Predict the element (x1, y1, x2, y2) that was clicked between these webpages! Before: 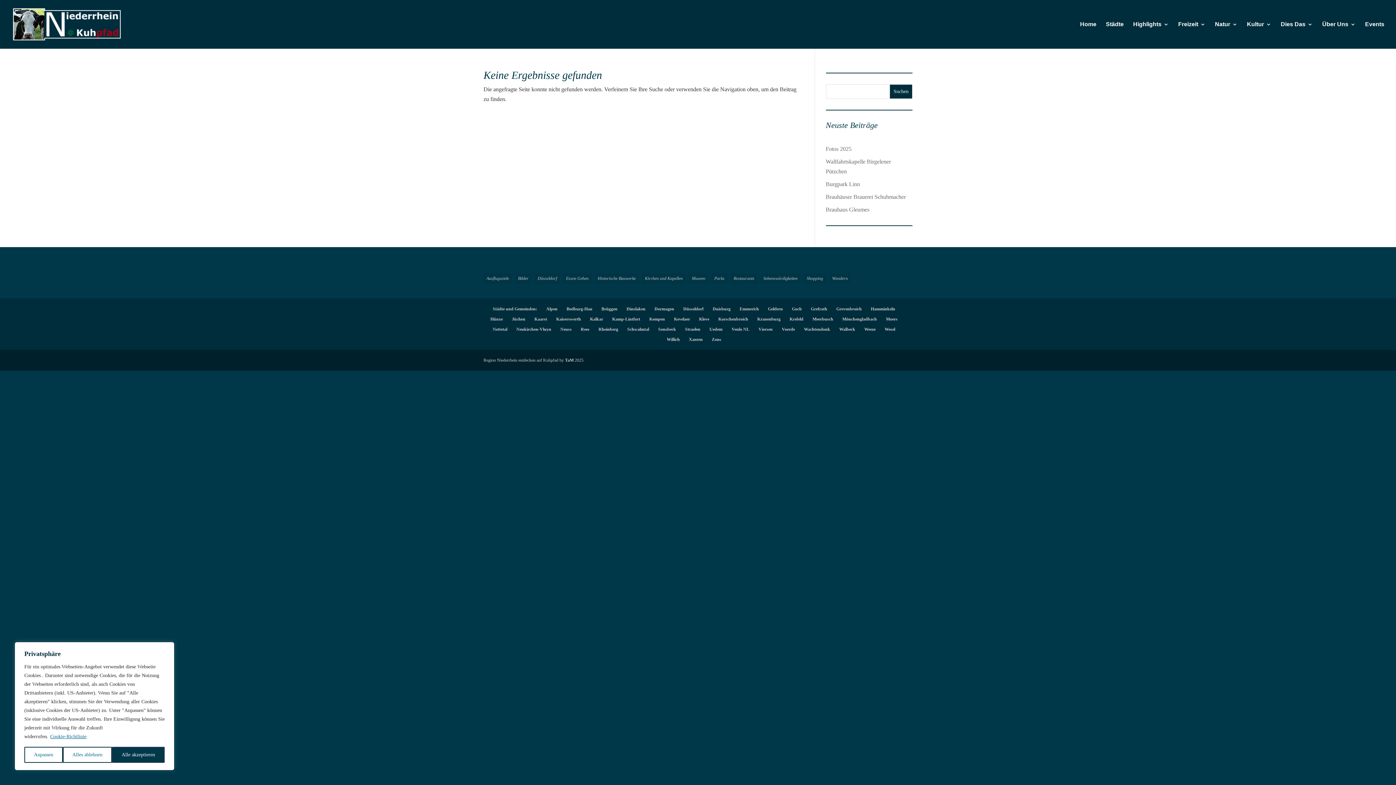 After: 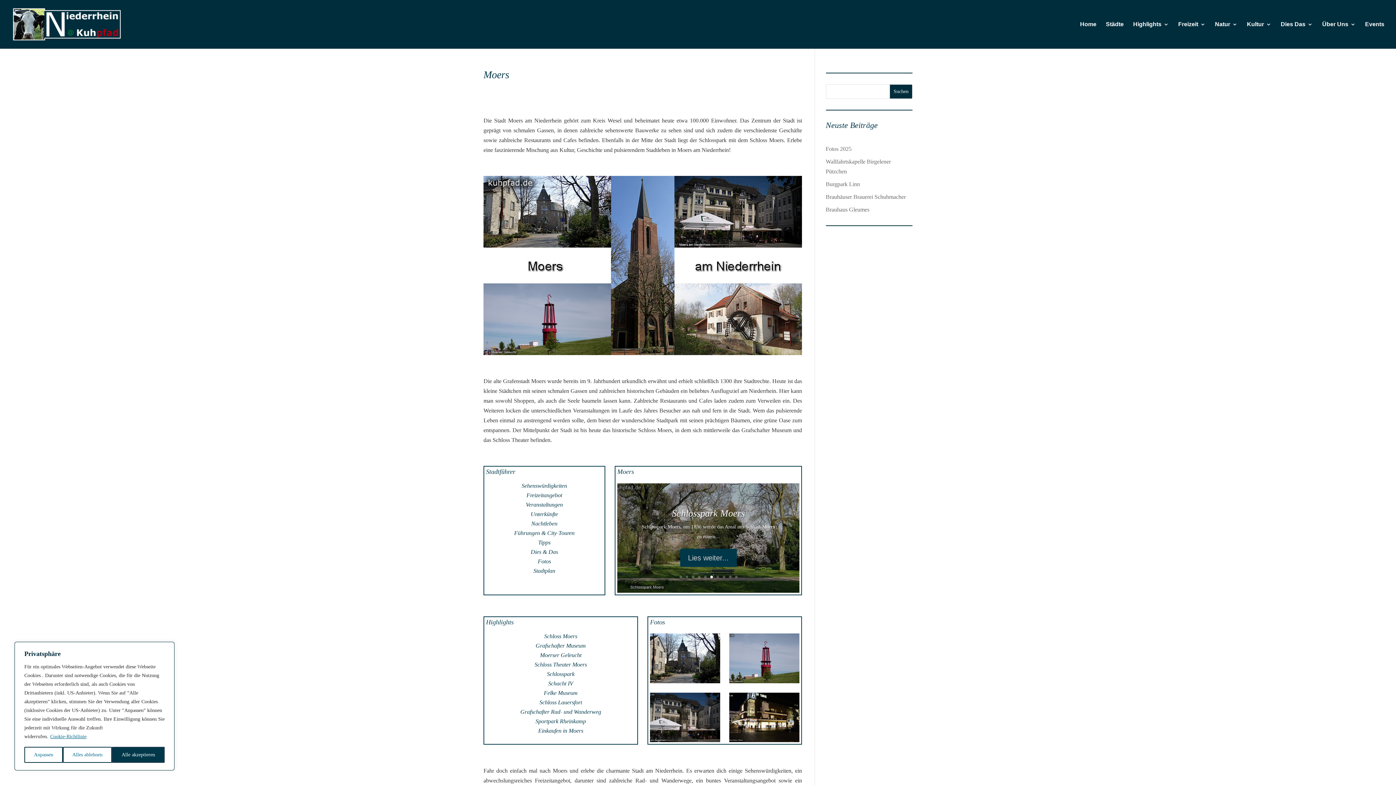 Action: bbox: (886, 316, 897, 321) label: Moers